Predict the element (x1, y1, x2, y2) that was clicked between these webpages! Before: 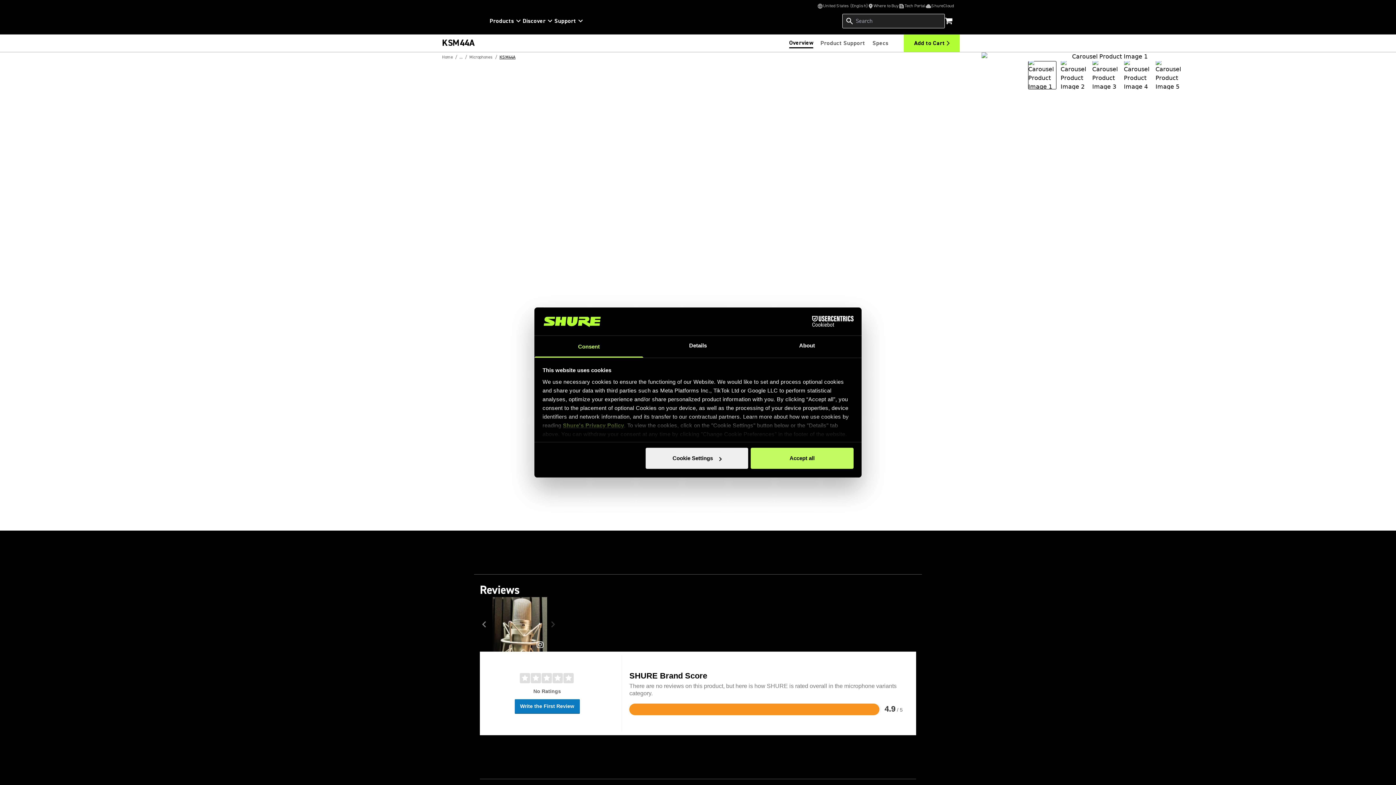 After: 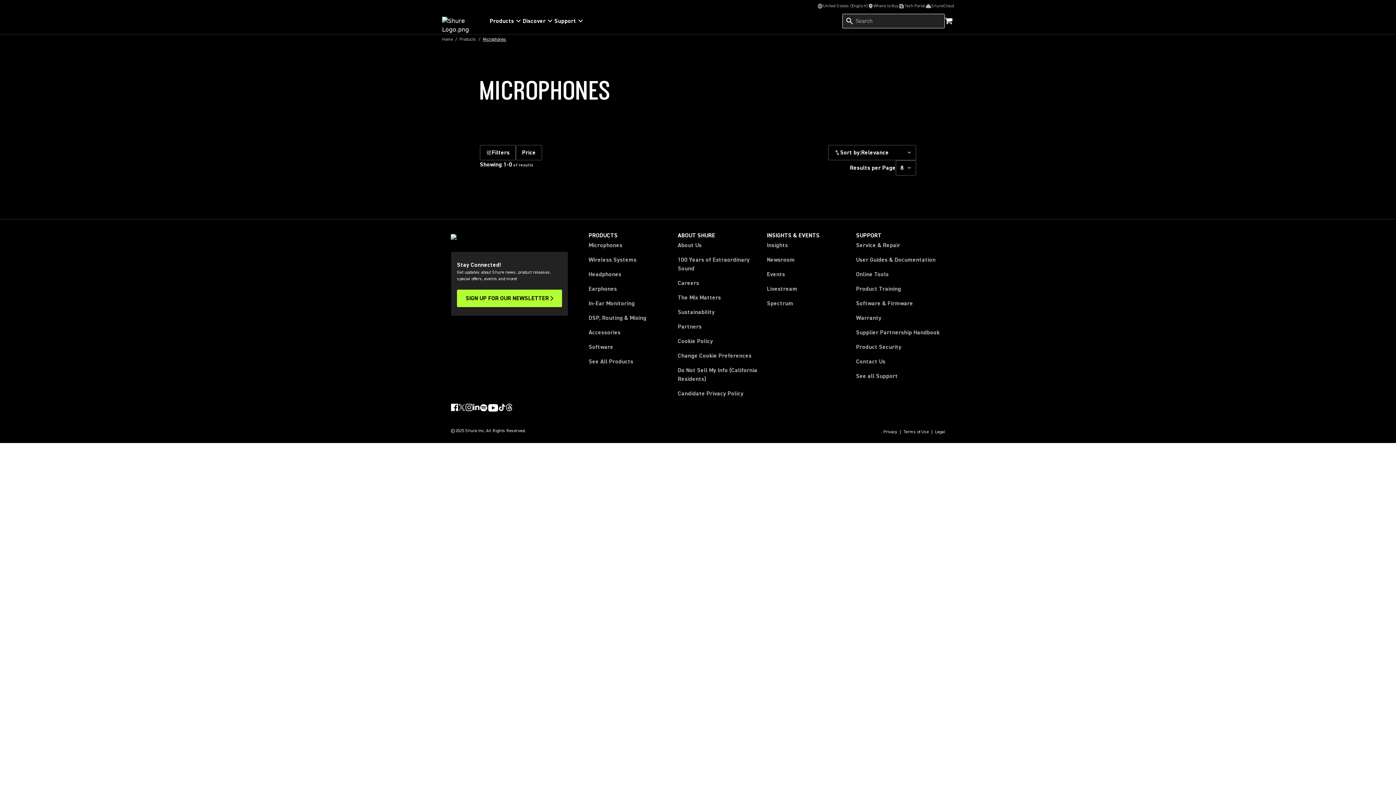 Action: label: Link to /en-US/products/microphones bbox: (467, 54, 497, 60)